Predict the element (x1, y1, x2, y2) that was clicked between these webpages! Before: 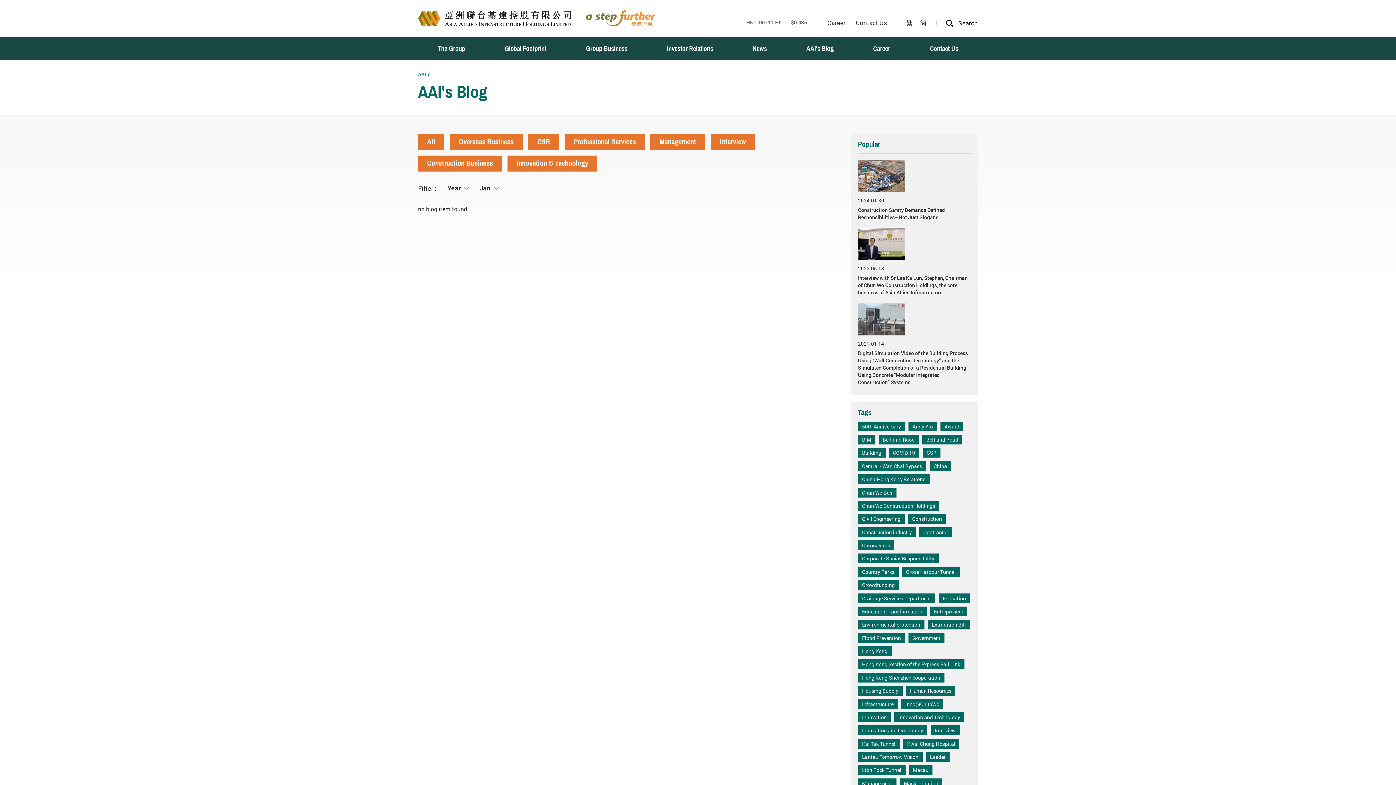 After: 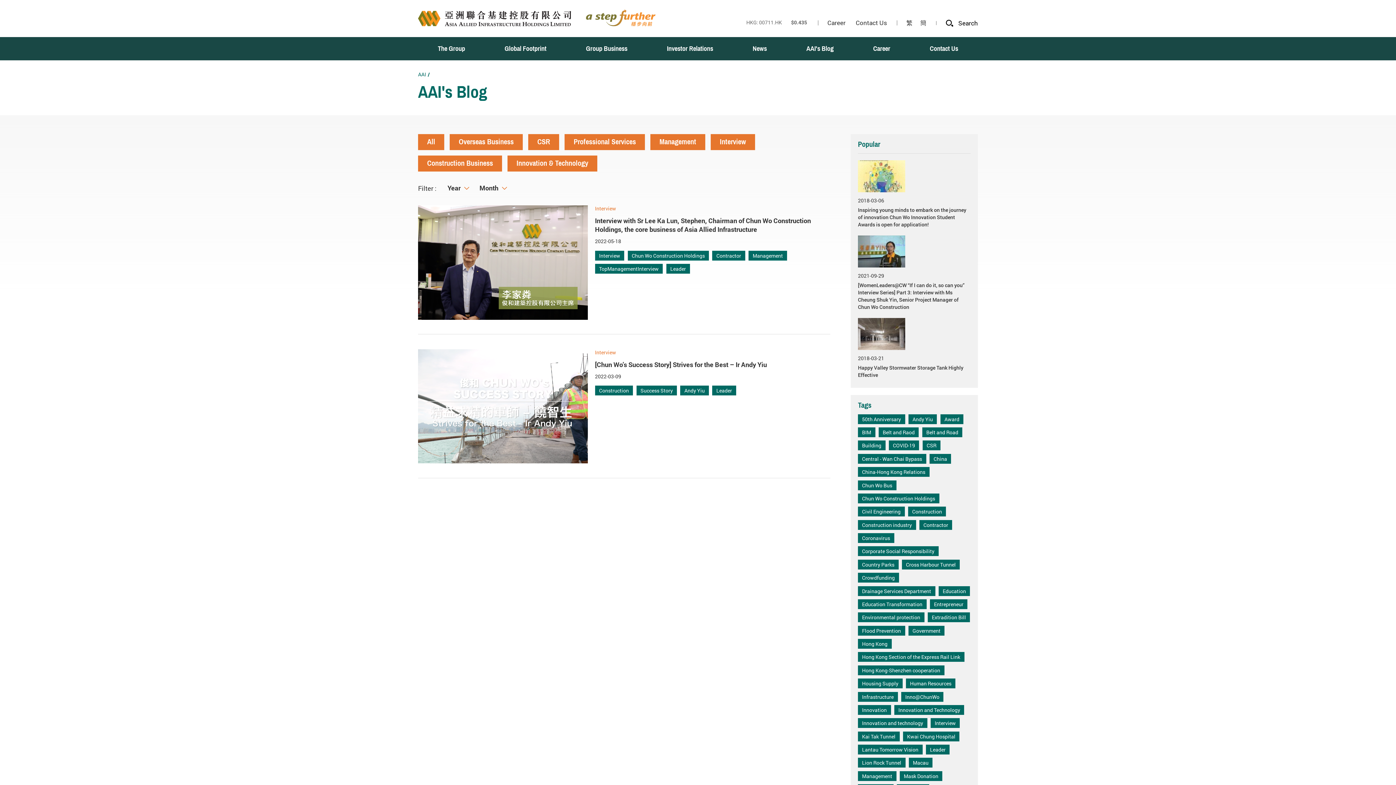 Action: label: Leader bbox: (926, 752, 949, 762)